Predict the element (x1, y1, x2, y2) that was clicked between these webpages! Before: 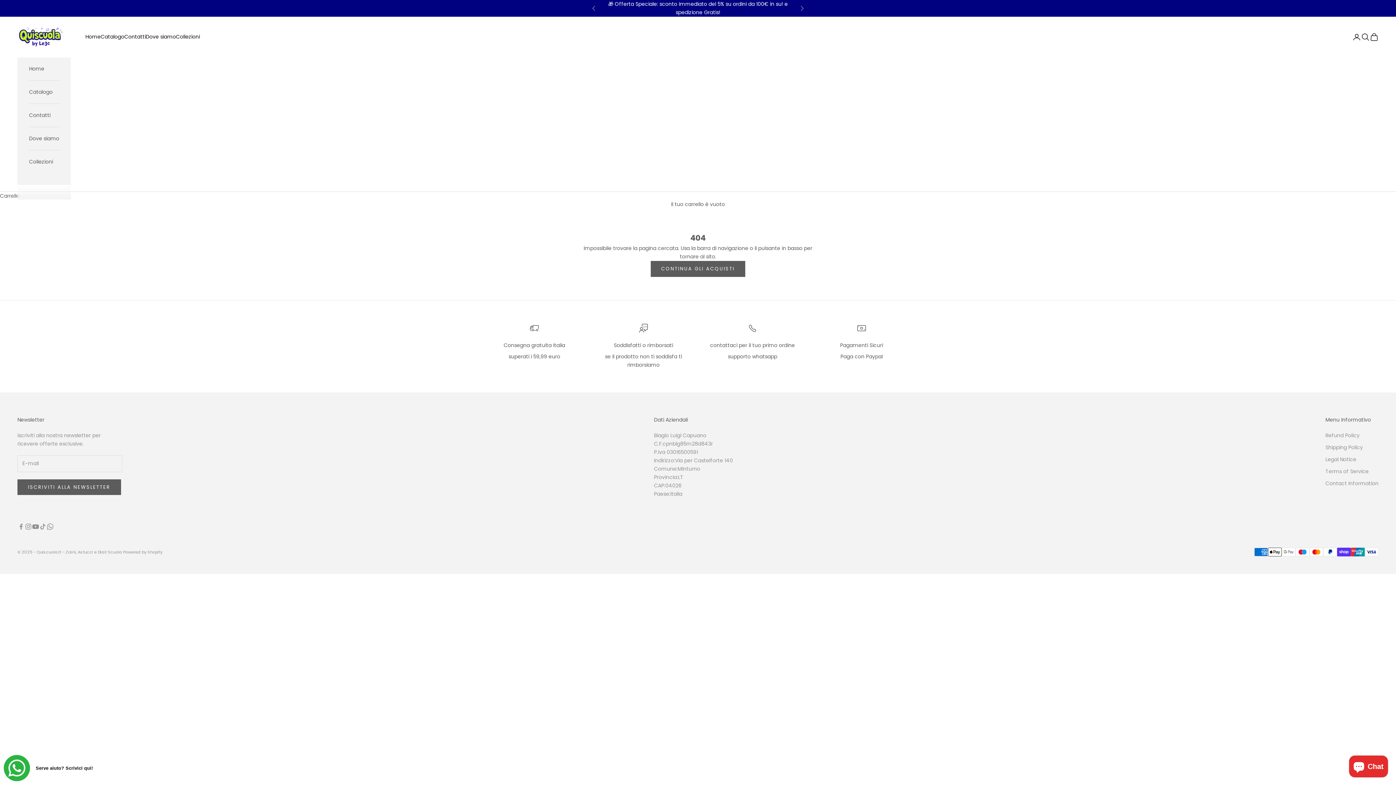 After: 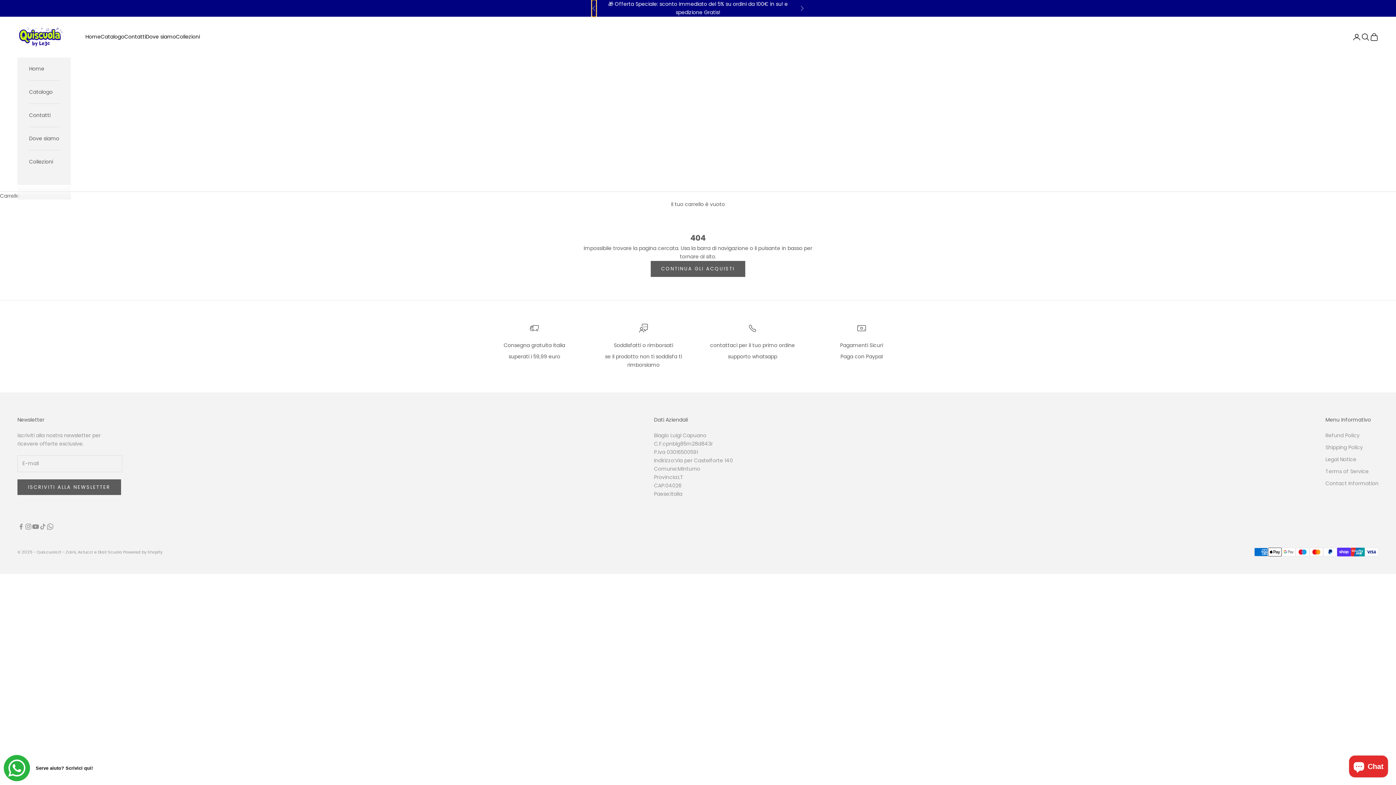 Action: label: Precedente bbox: (592, 0, 596, 16)